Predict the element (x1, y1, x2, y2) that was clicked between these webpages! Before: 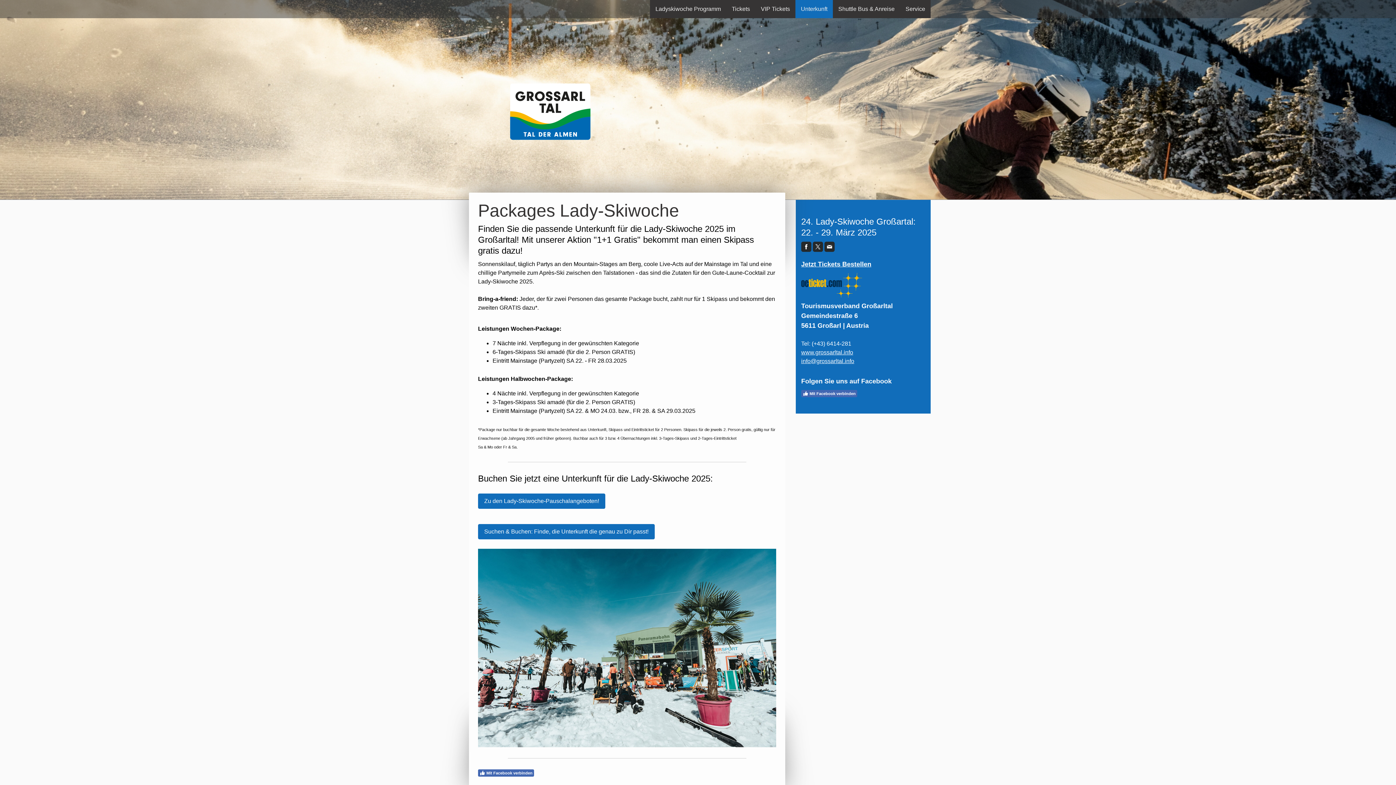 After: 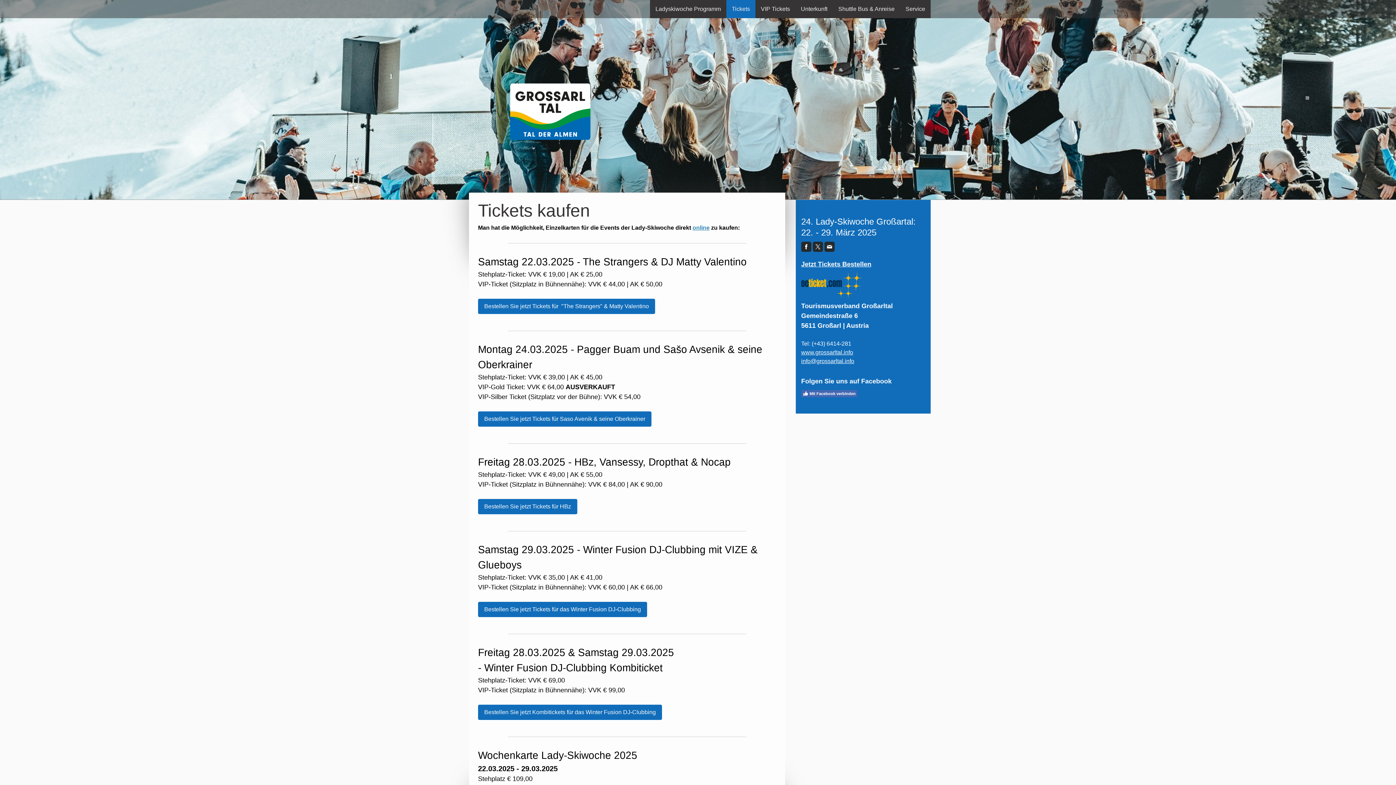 Action: bbox: (726, 0, 755, 18) label: Tickets